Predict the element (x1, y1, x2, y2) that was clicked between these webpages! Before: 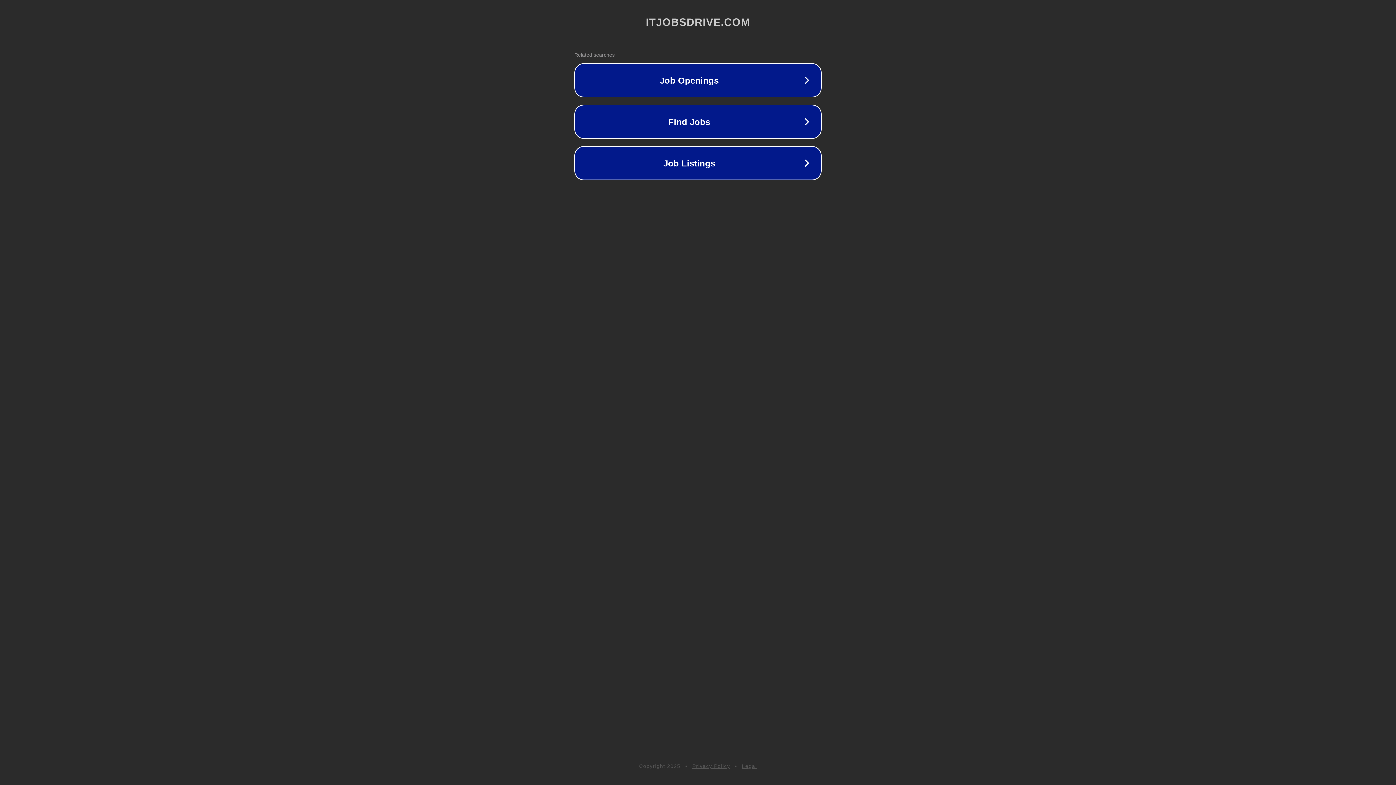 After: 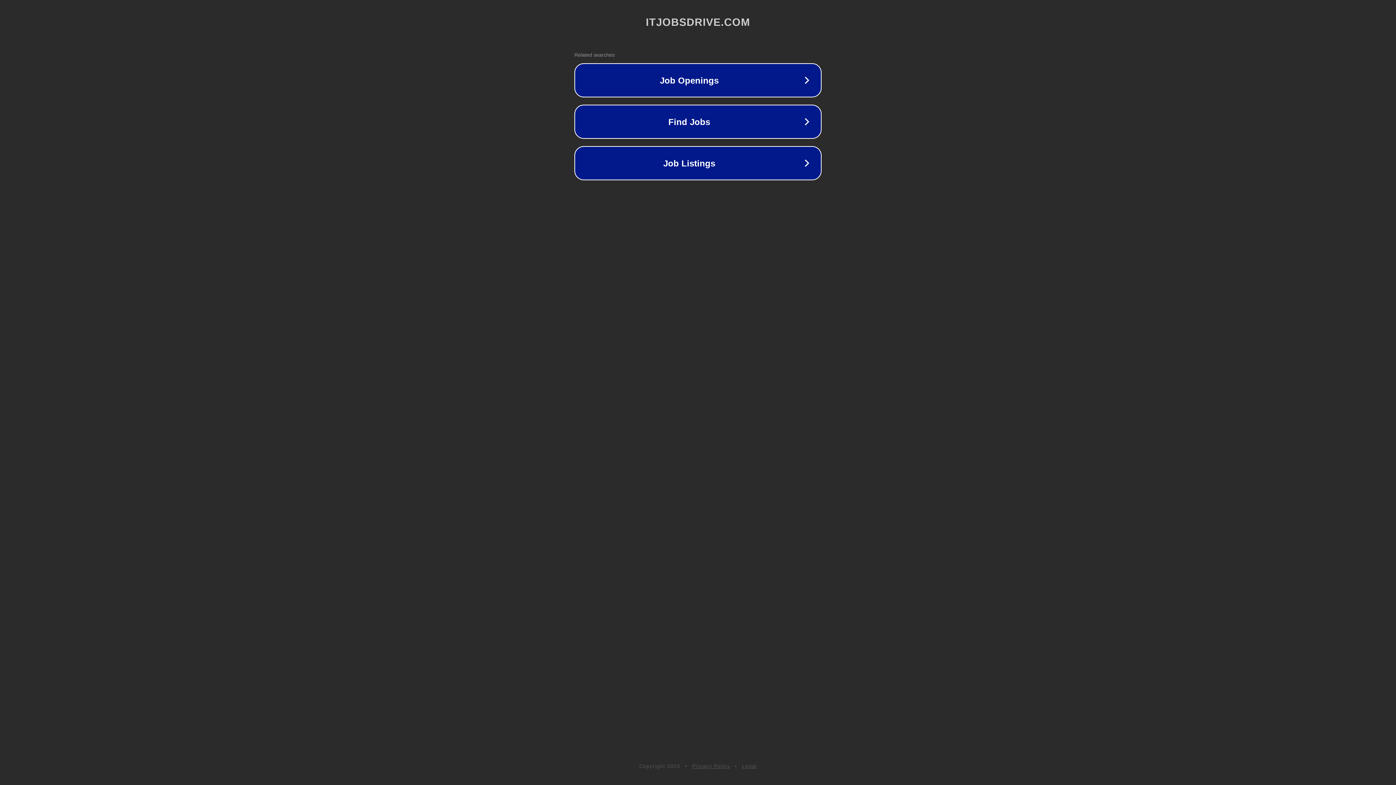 Action: label: Legal bbox: (742, 763, 757, 769)